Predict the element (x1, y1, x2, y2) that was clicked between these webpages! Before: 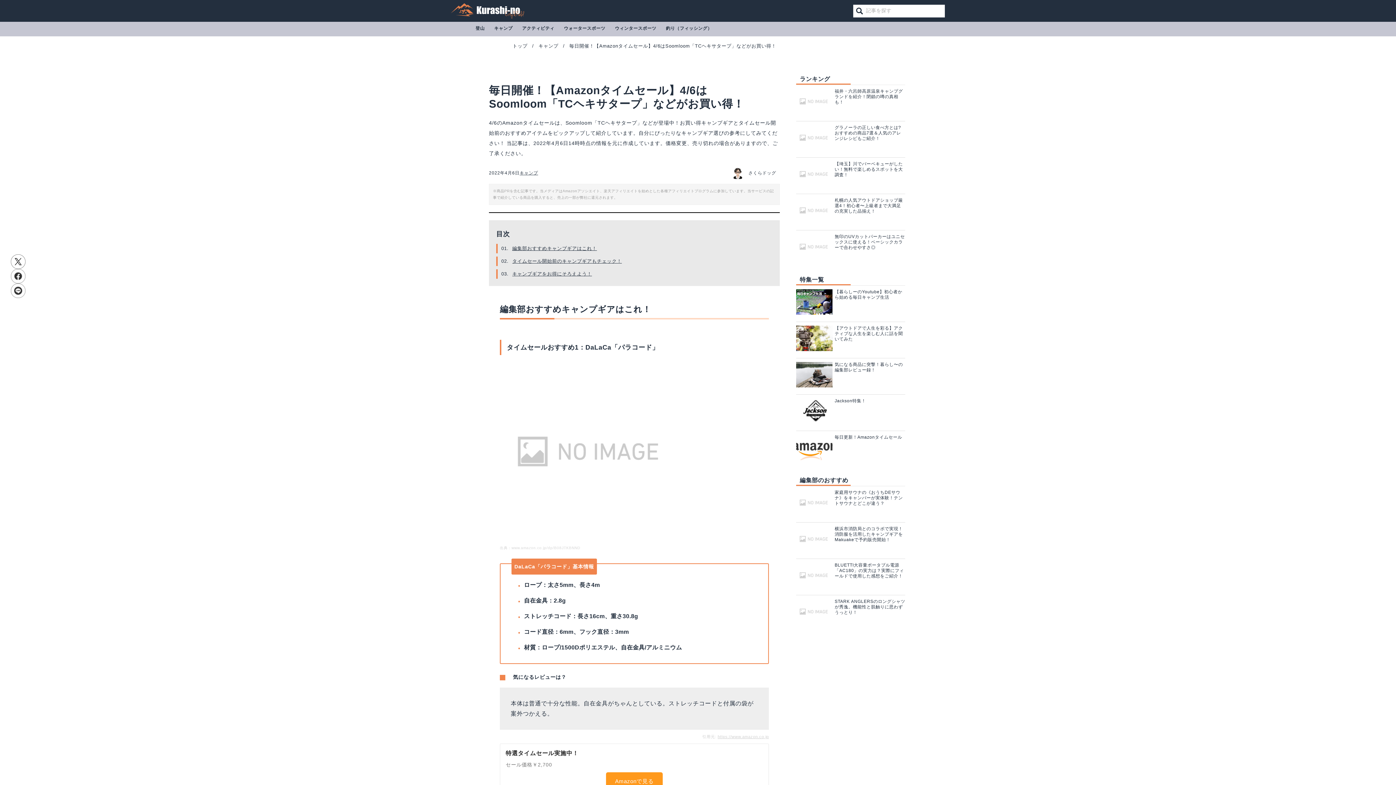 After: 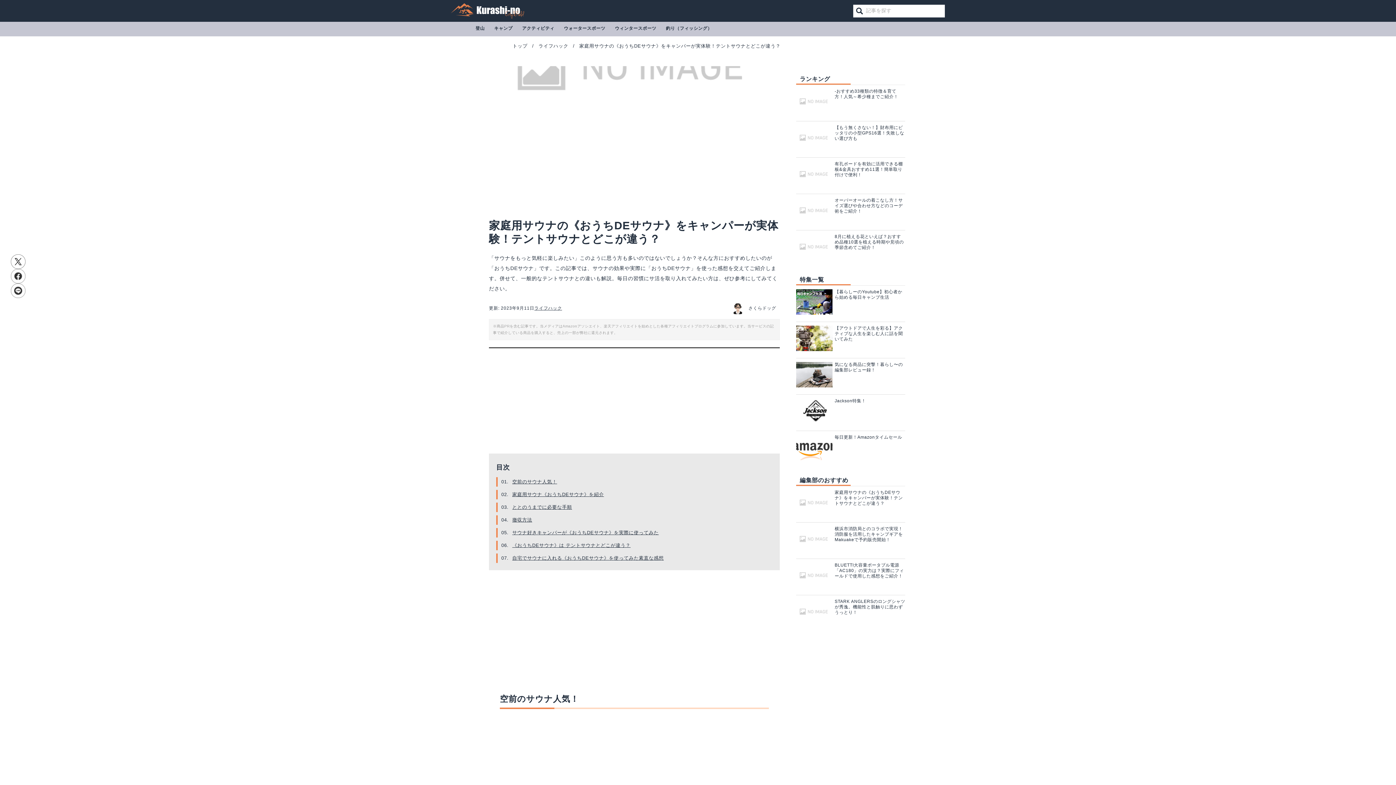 Action: bbox: (834, 490, 903, 506) label: 家庭用サウナの《おうちDEサウナ》をキャンパーが実体験！テントサウナとどこが違う？